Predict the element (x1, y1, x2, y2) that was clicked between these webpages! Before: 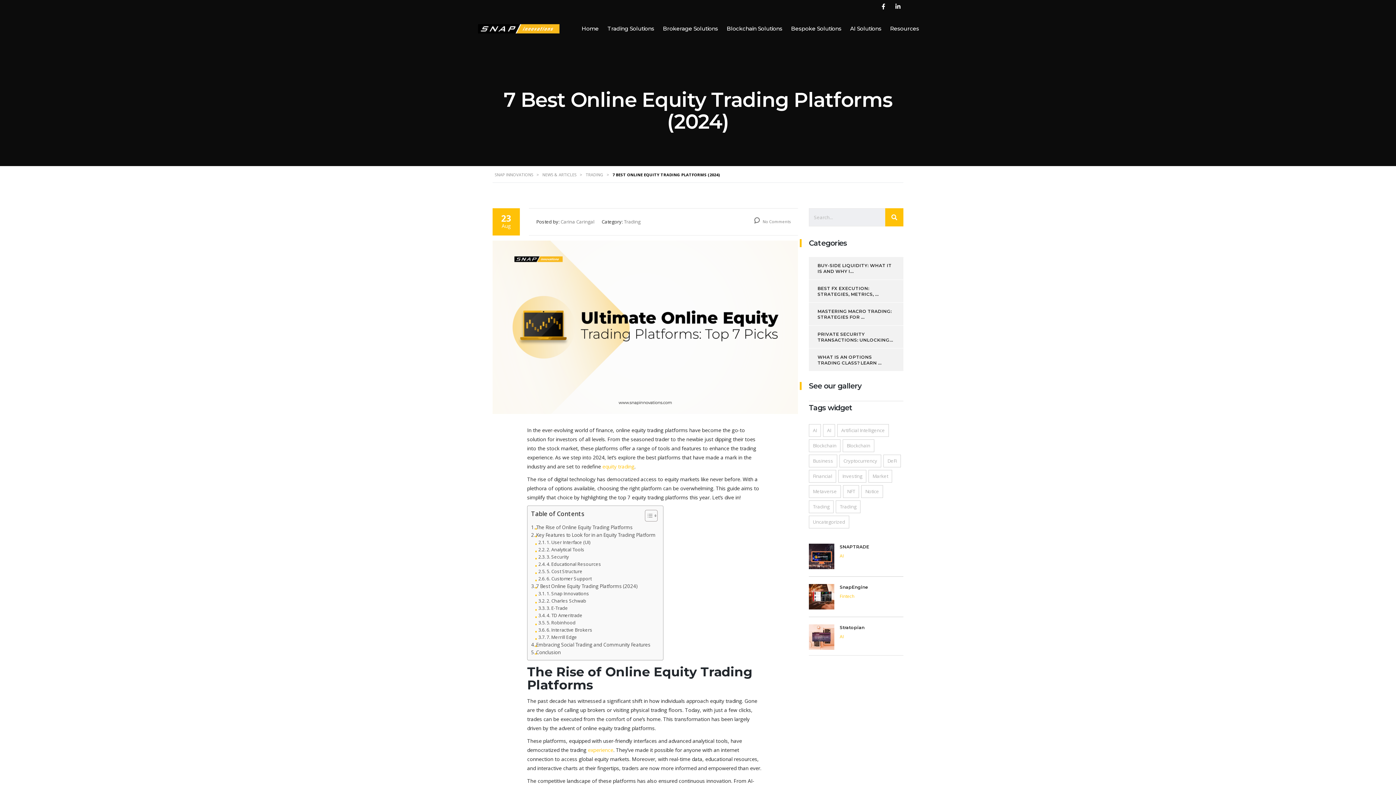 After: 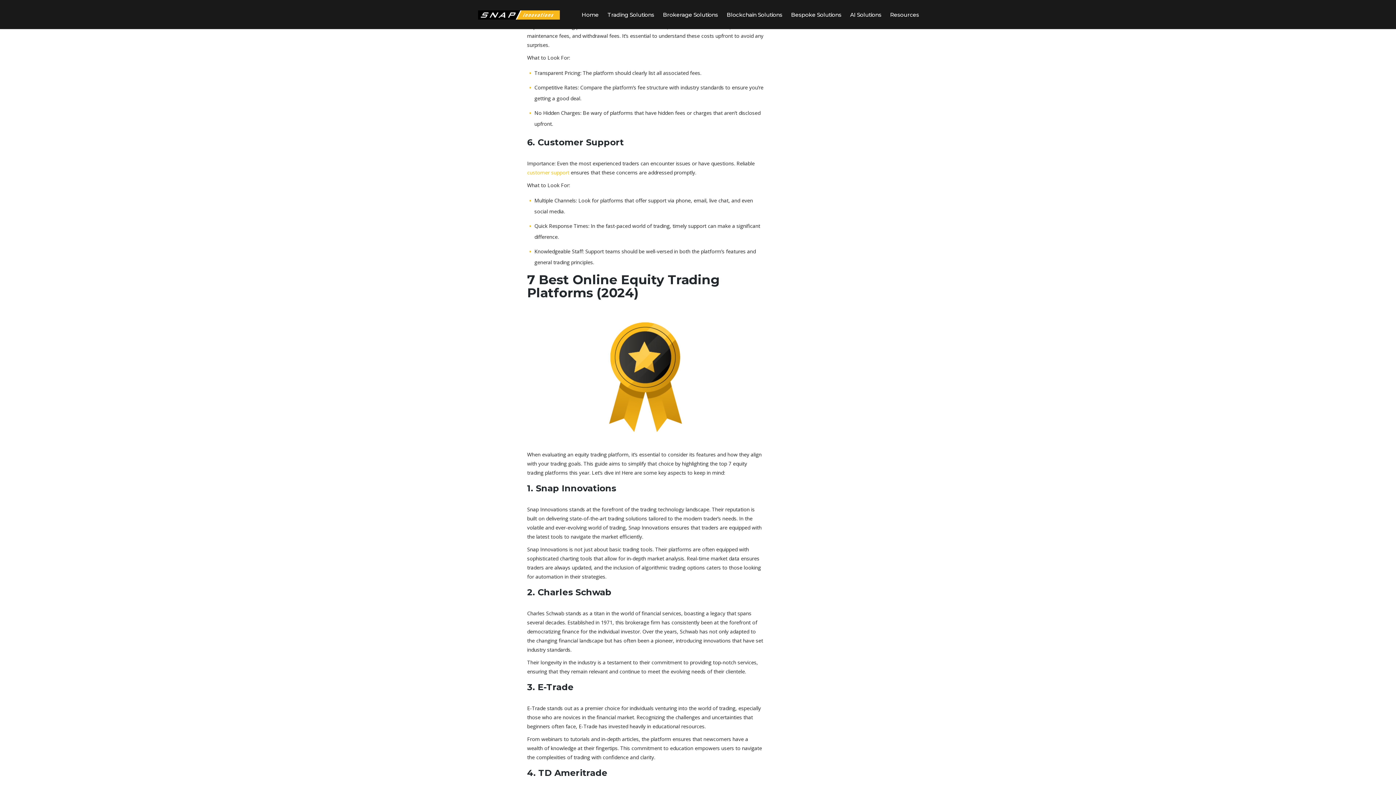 Action: bbox: (538, 568, 582, 575) label: 5. Cost Structure